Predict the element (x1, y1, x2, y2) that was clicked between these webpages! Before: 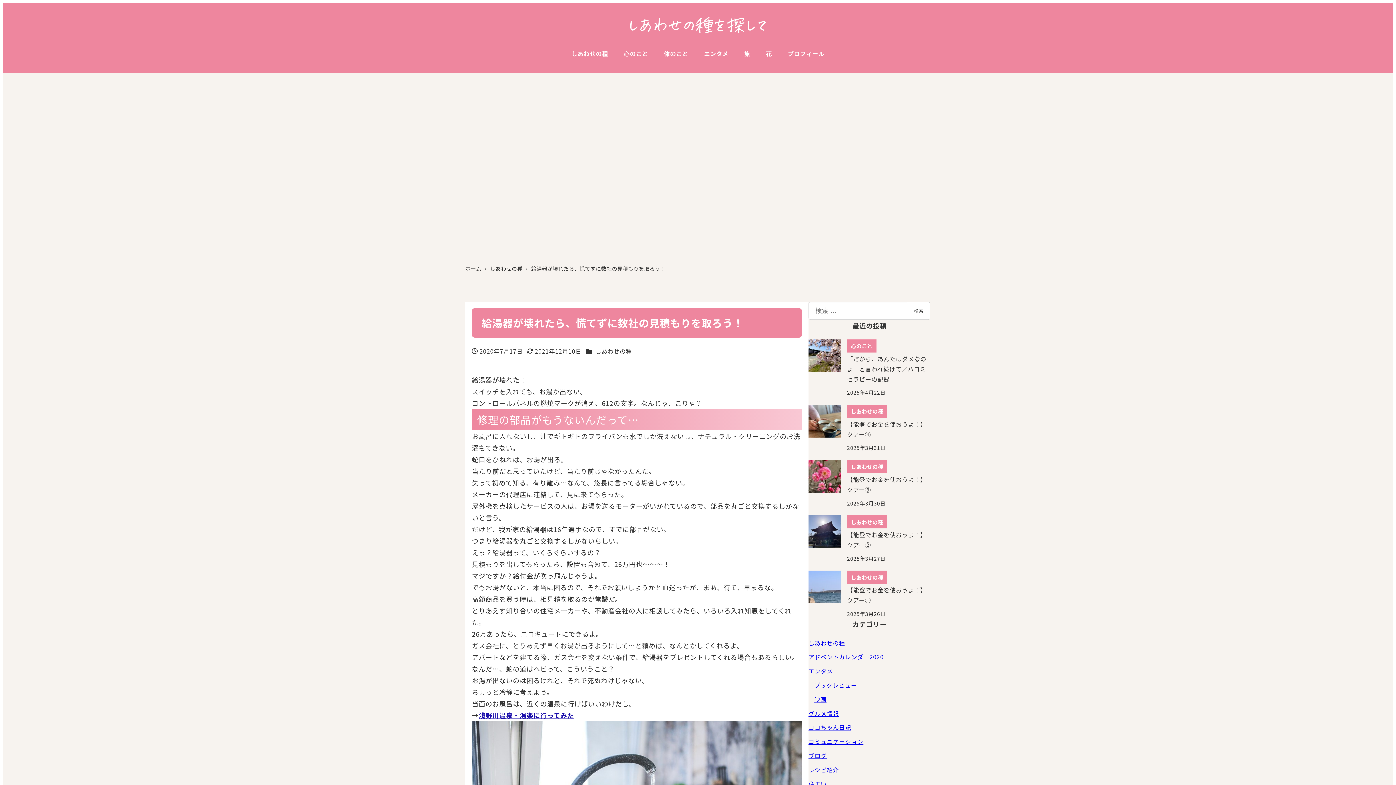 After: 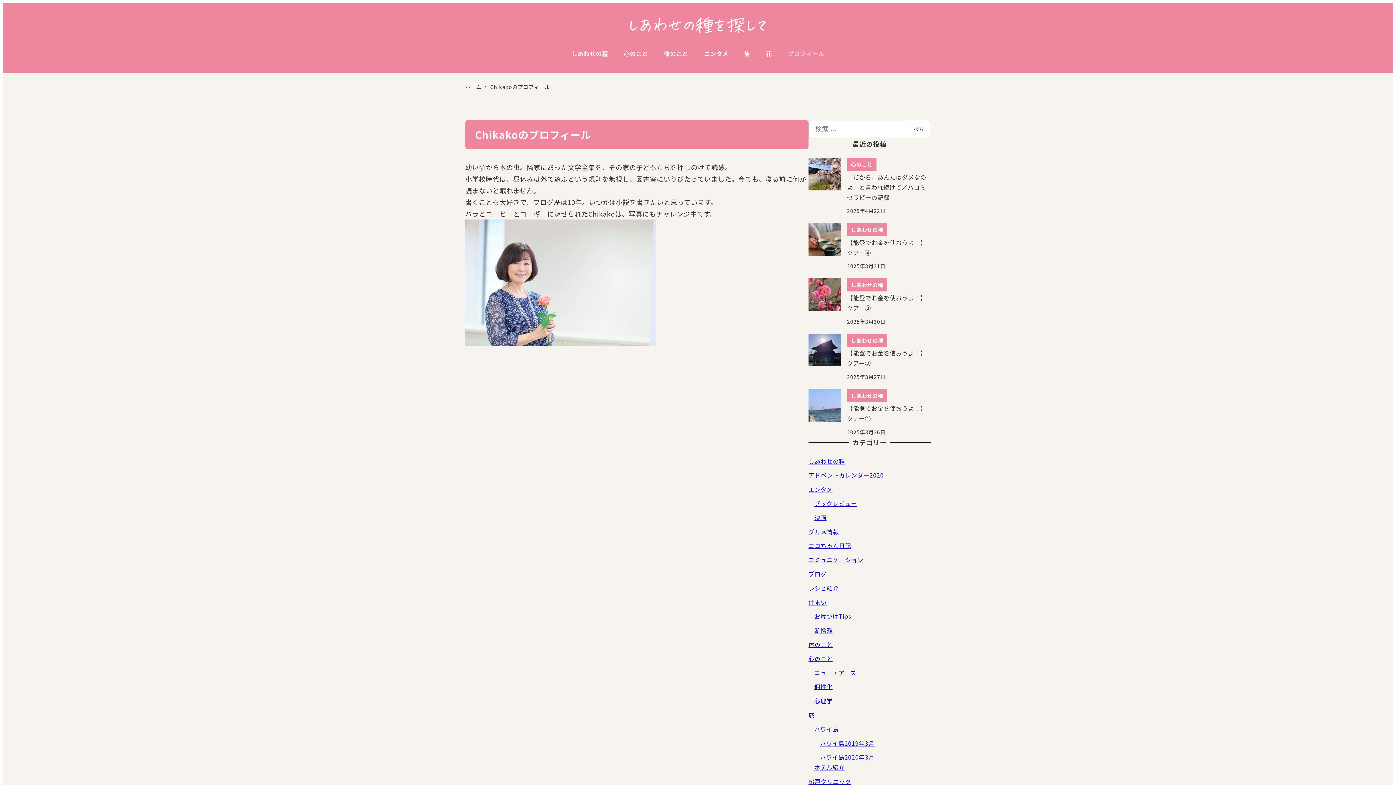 Action: bbox: (780, 40, 832, 66) label: プロフィール